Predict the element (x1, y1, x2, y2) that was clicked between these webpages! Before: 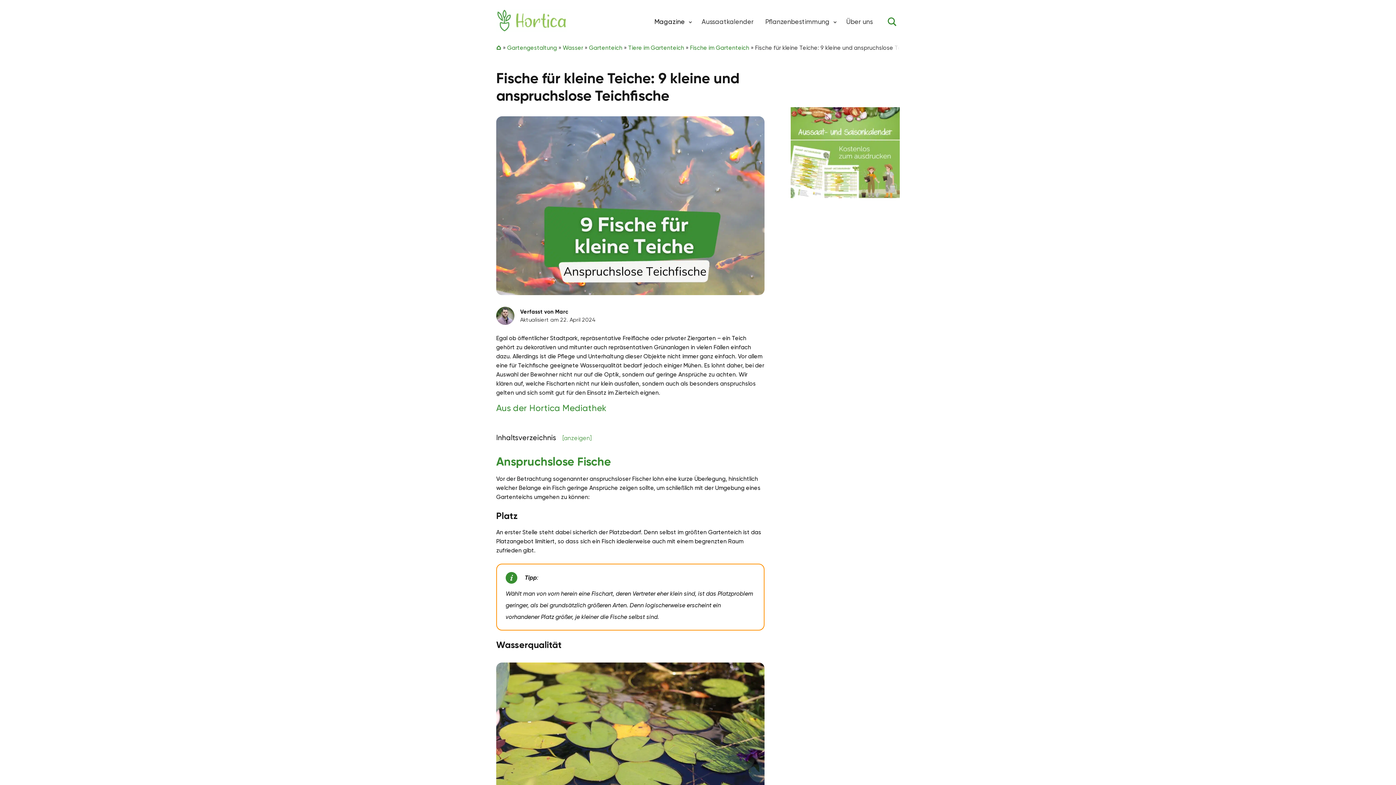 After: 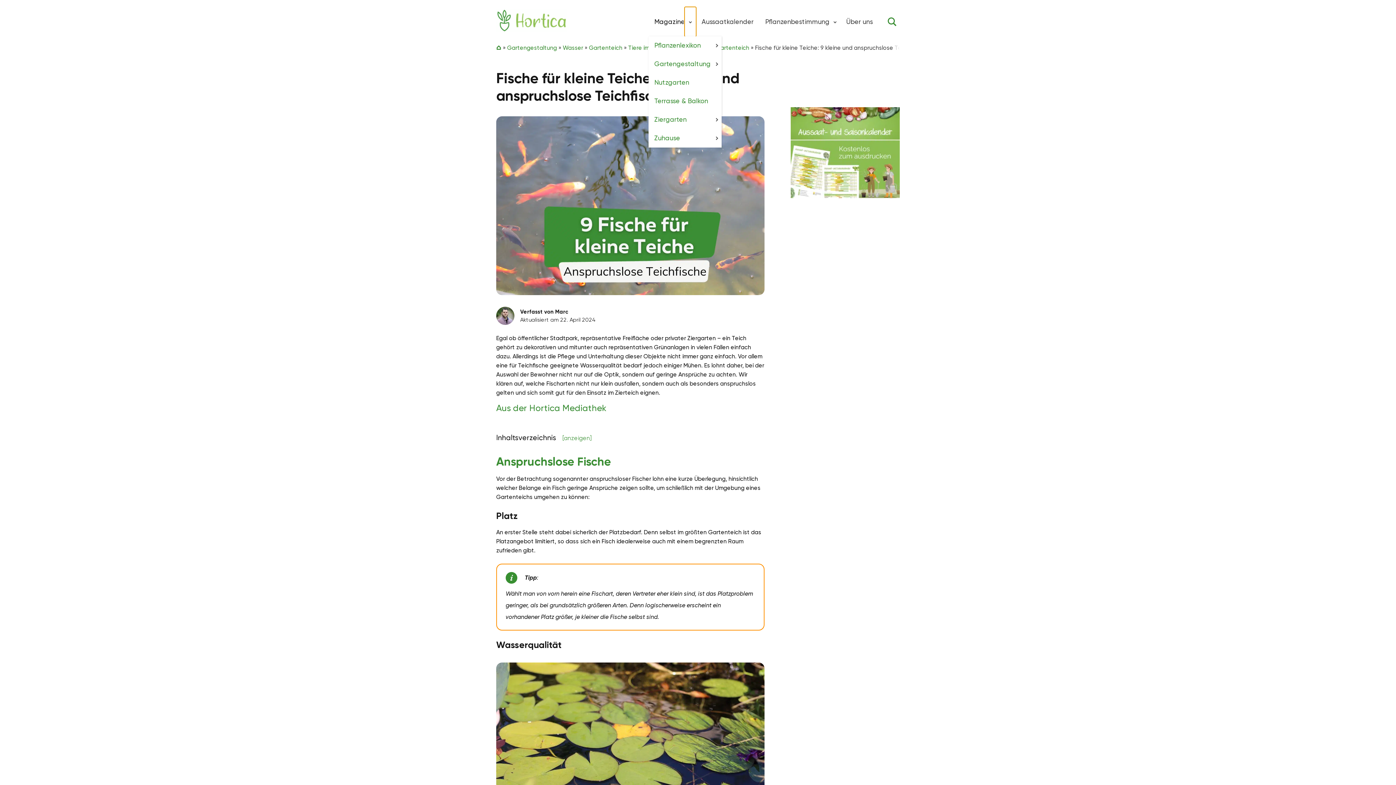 Action: label: Toggle submenu bbox: (685, 7, 696, 36)